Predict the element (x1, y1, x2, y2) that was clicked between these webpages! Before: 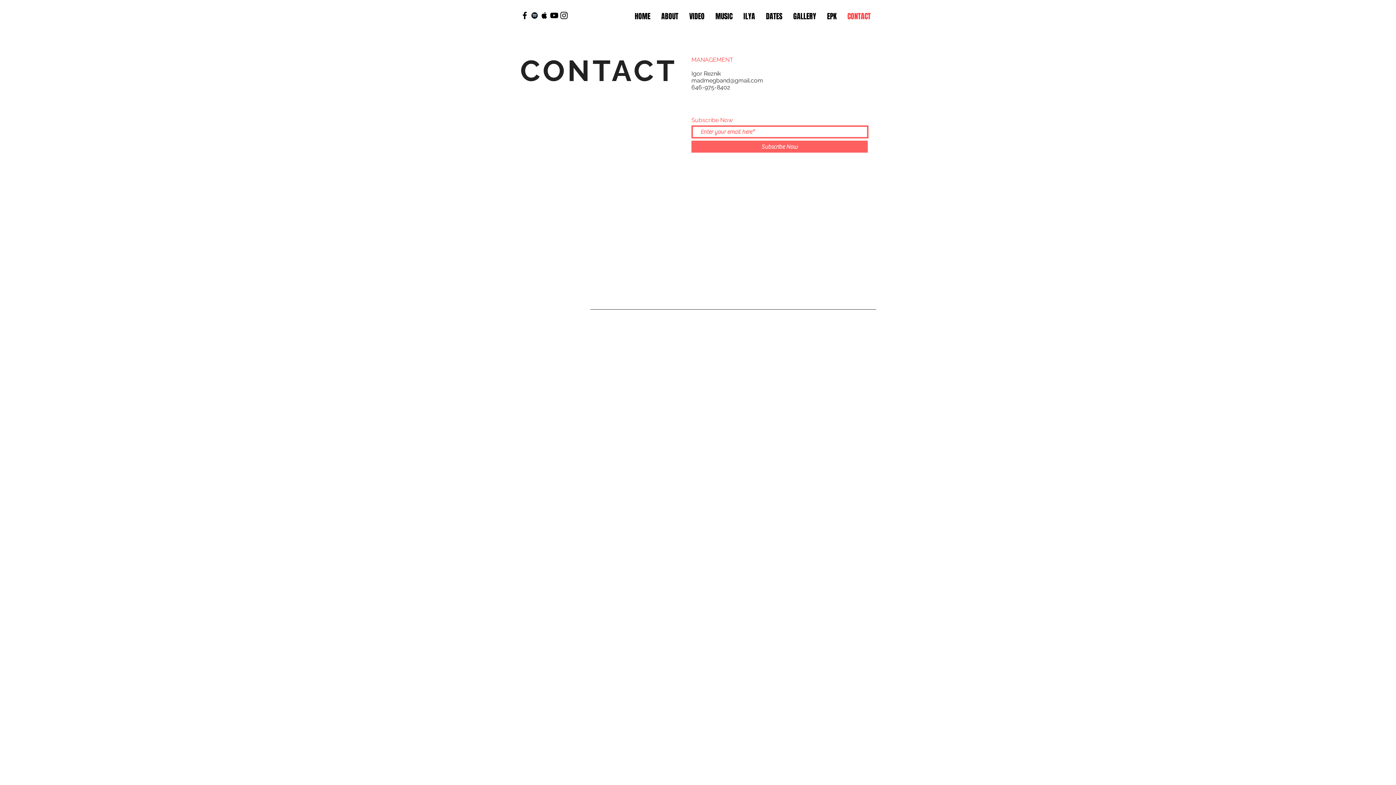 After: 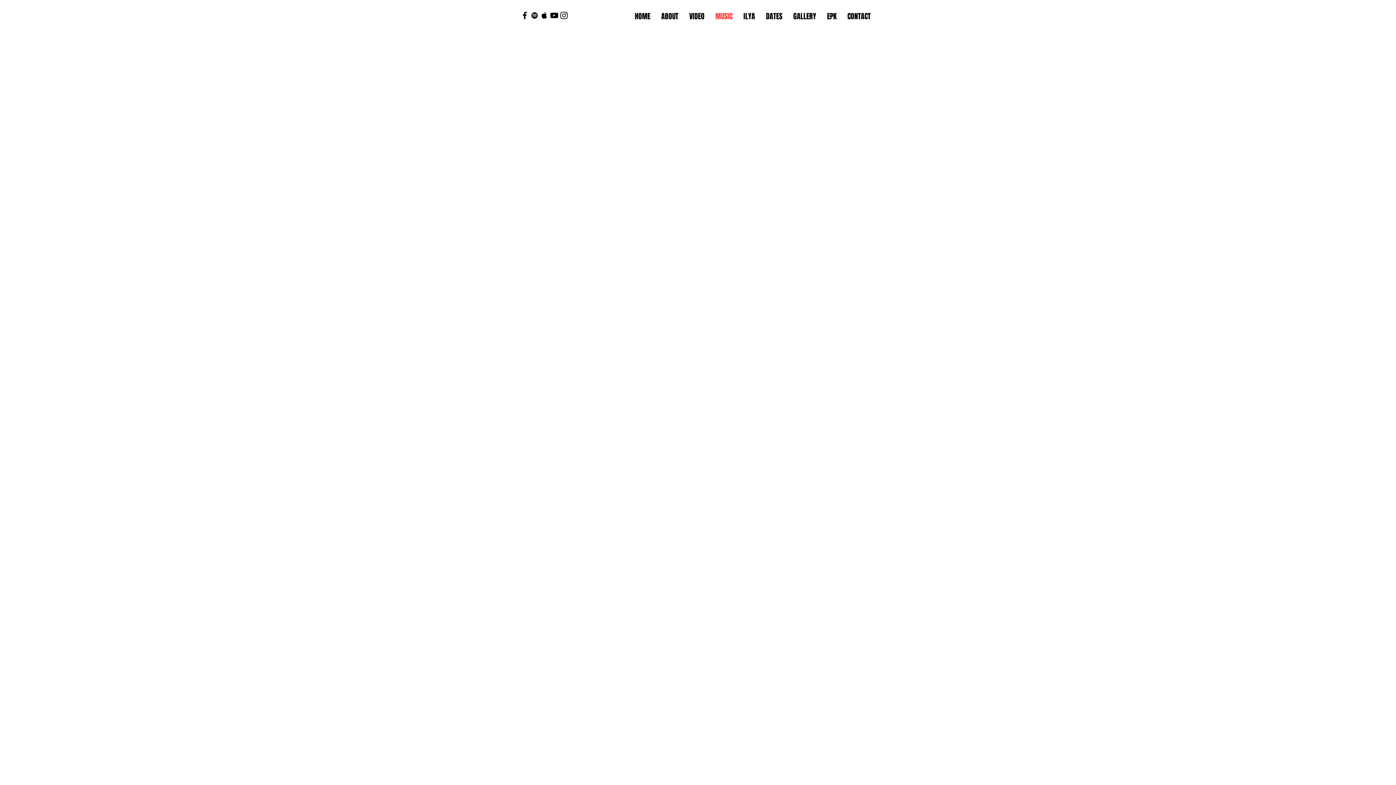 Action: label: MUSIC bbox: (710, 11, 738, 20)